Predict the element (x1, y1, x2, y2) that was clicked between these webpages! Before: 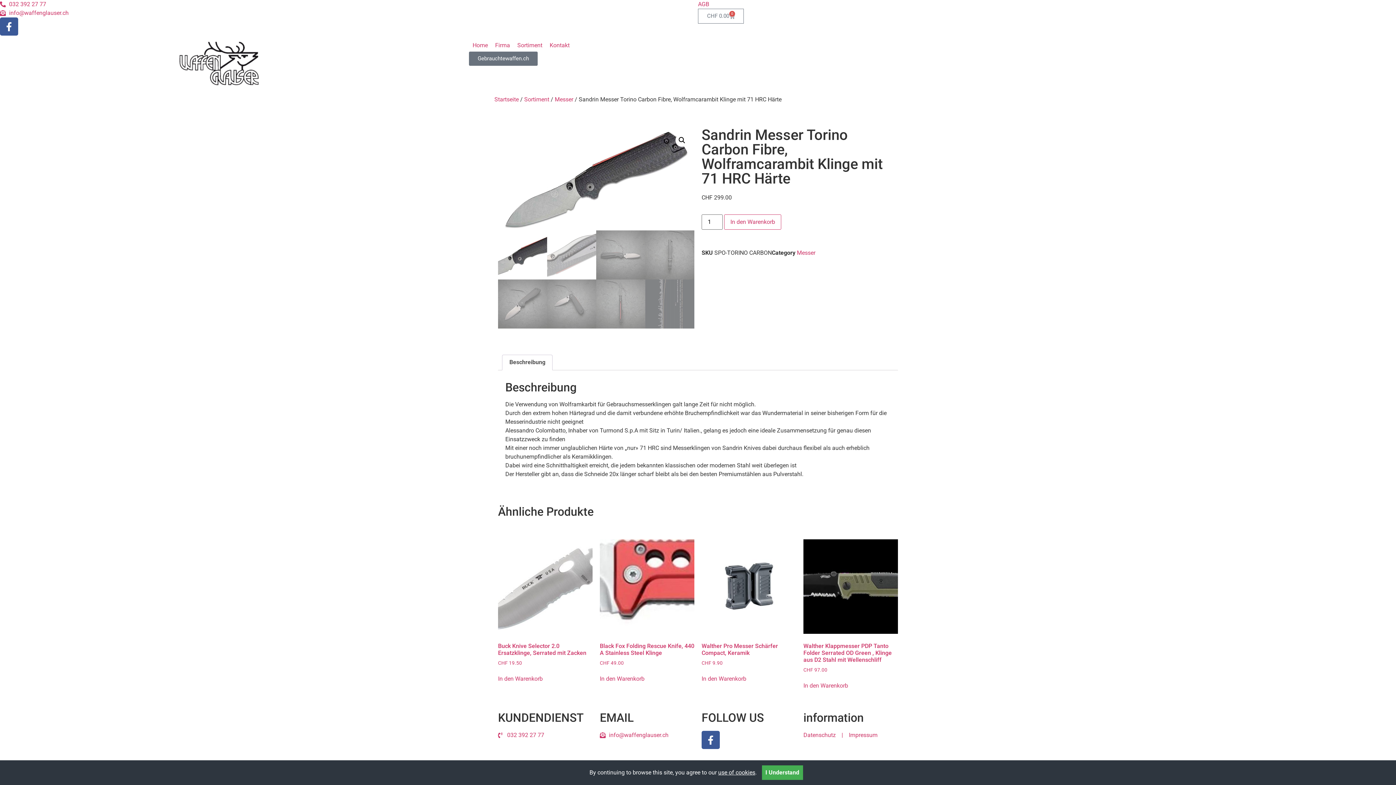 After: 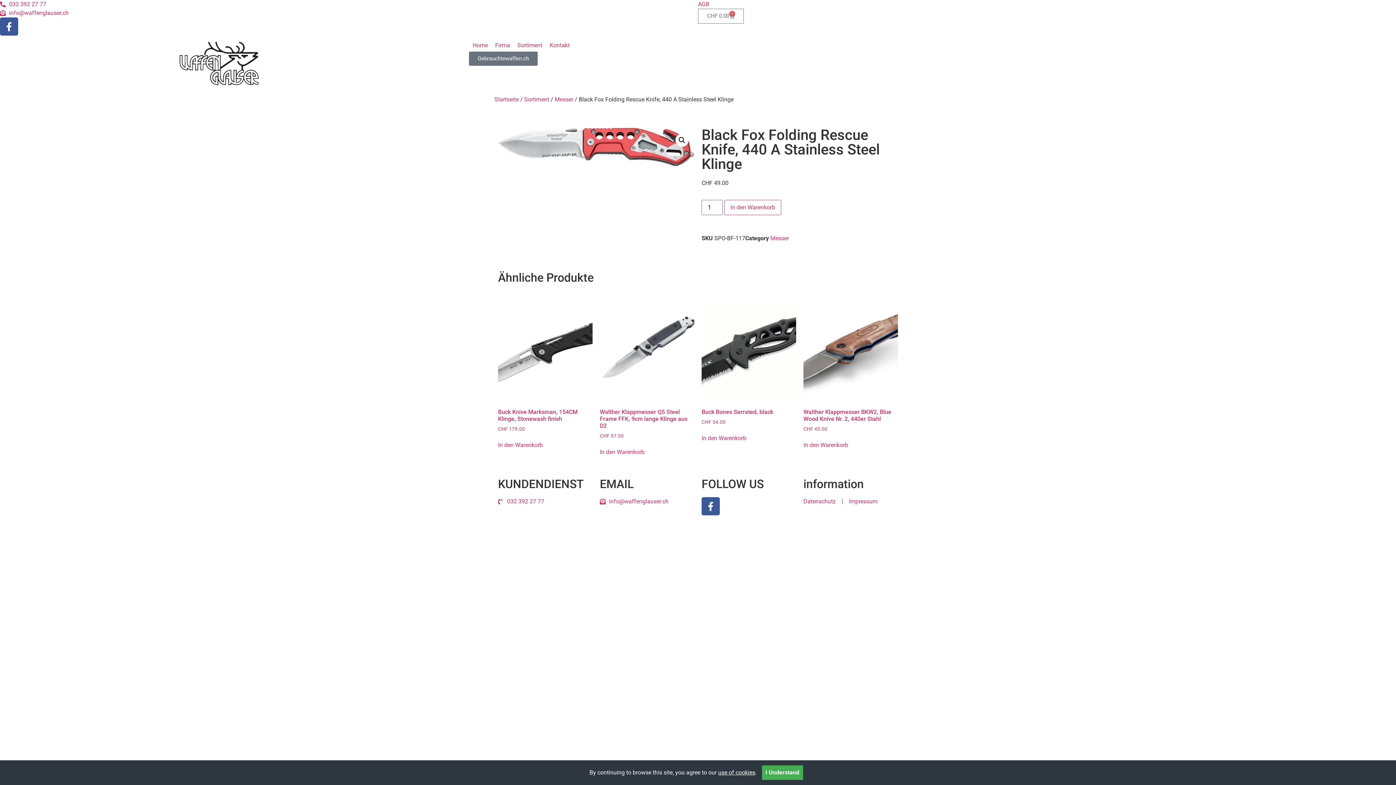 Action: bbox: (600, 607, 694, 734) label: Black Fox Folding Rescue Knife, 440 A Stainless Steel Klinge
CHF 49.00